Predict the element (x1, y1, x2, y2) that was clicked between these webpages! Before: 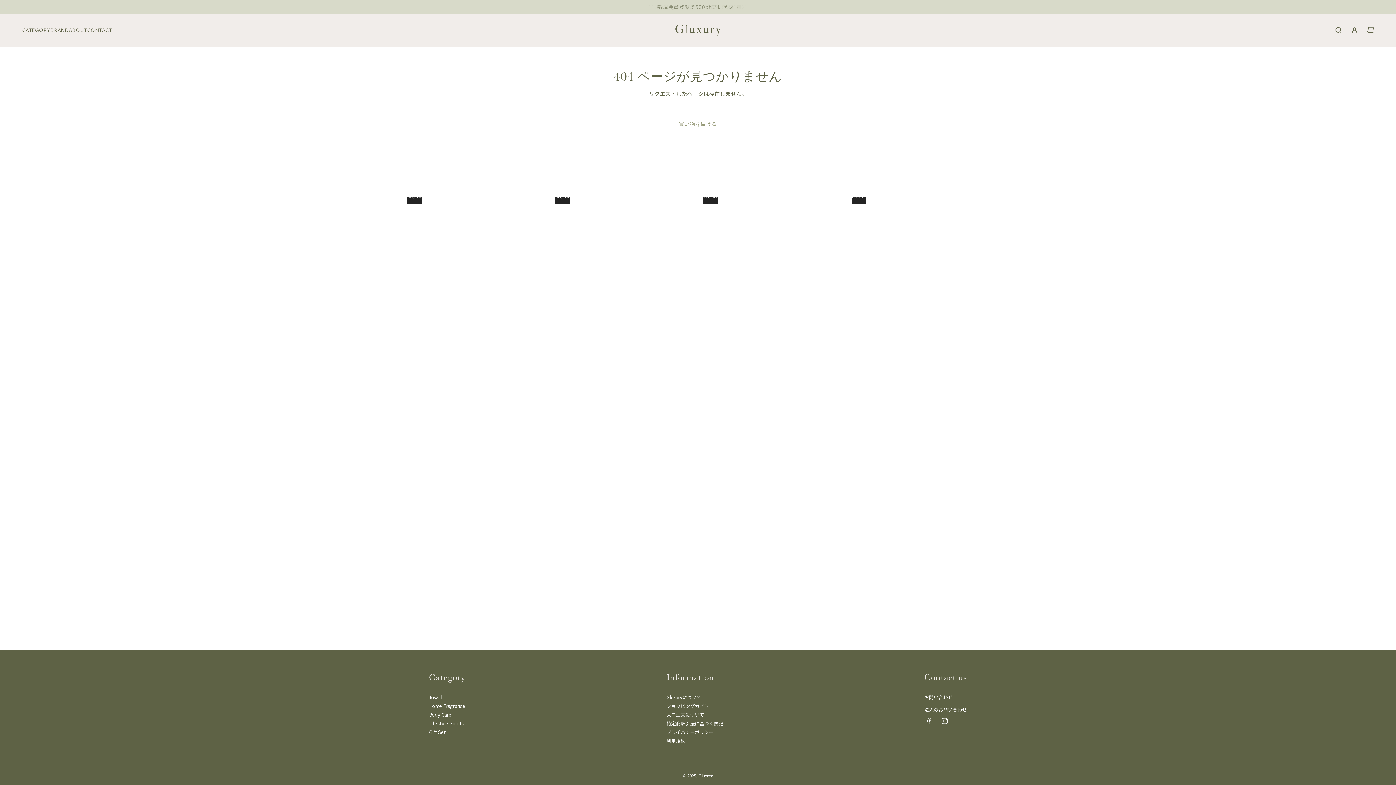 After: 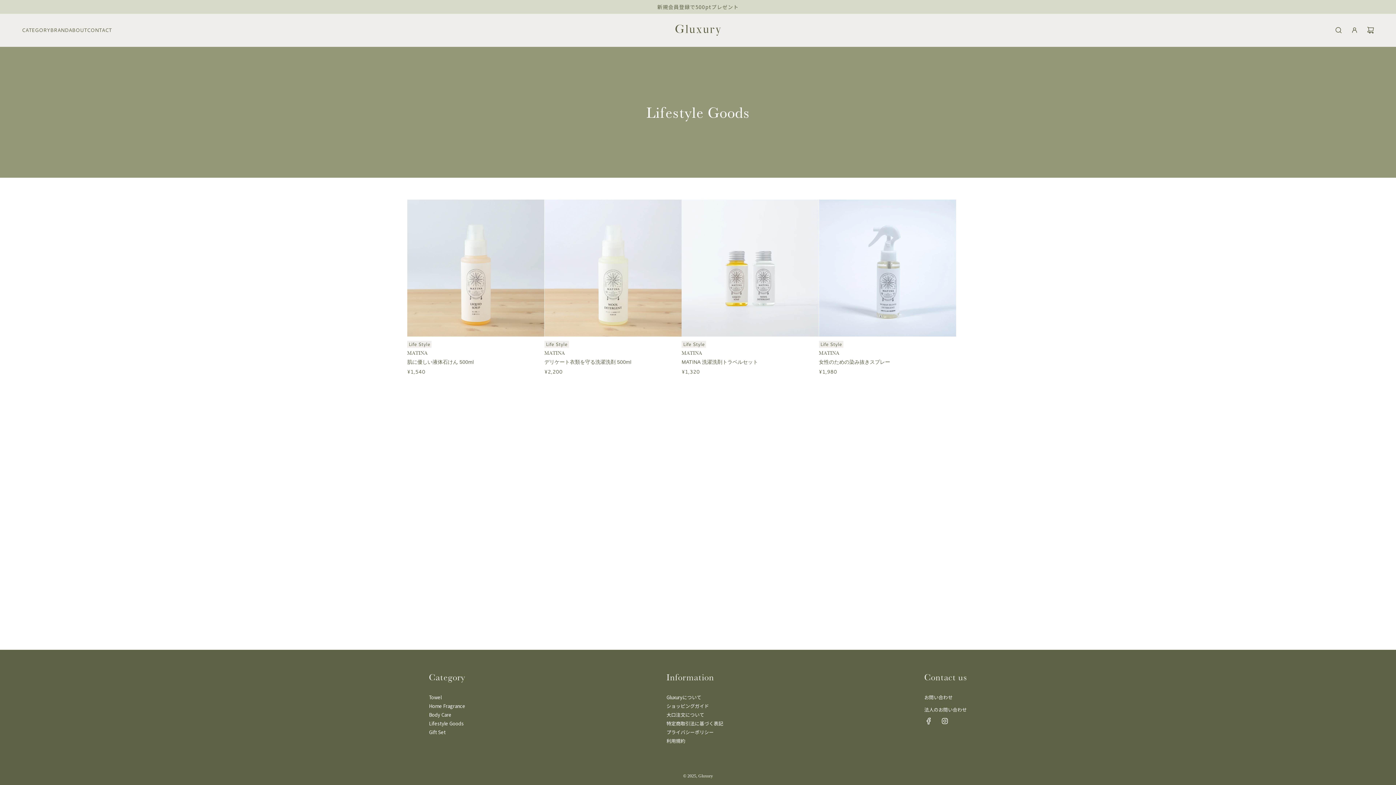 Action: bbox: (429, 720, 464, 727) label: Lifestyle Goods